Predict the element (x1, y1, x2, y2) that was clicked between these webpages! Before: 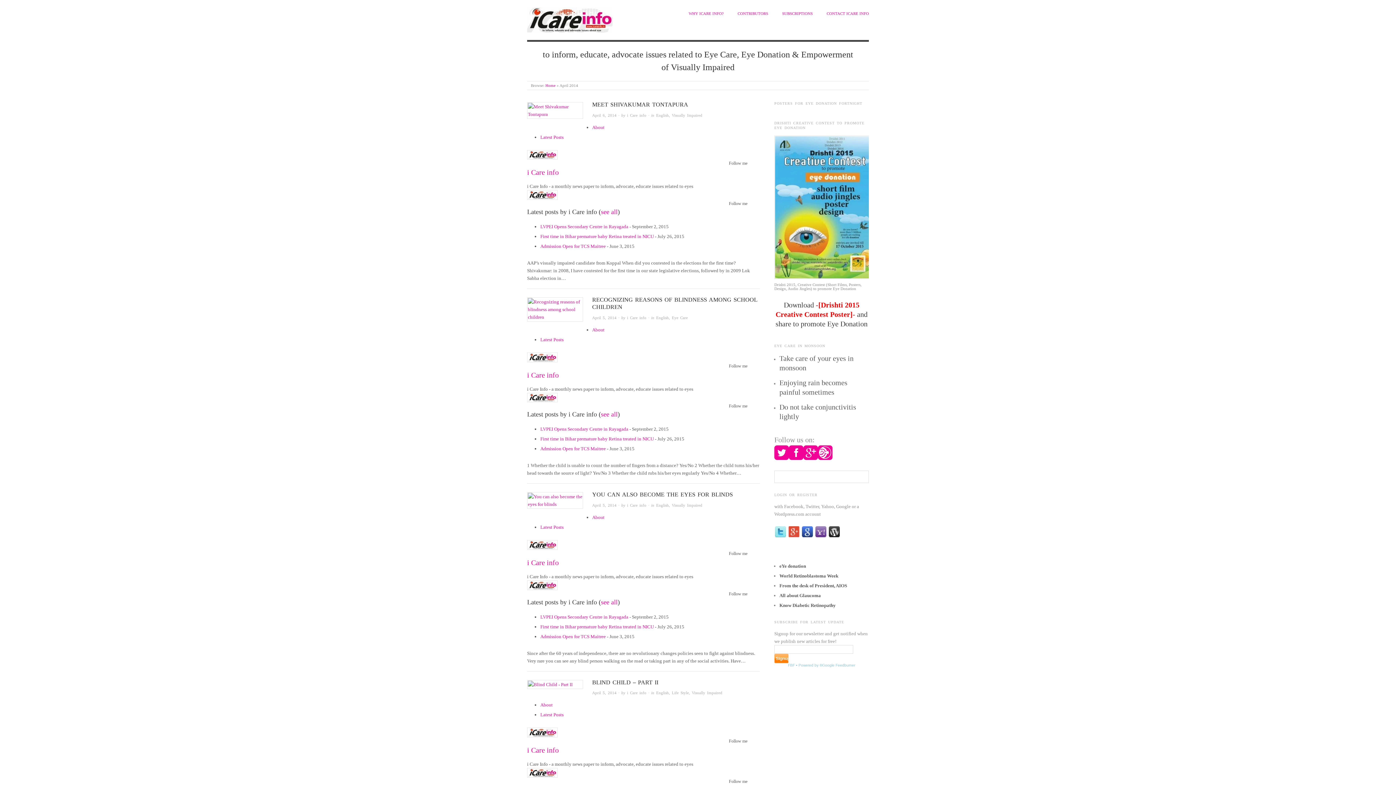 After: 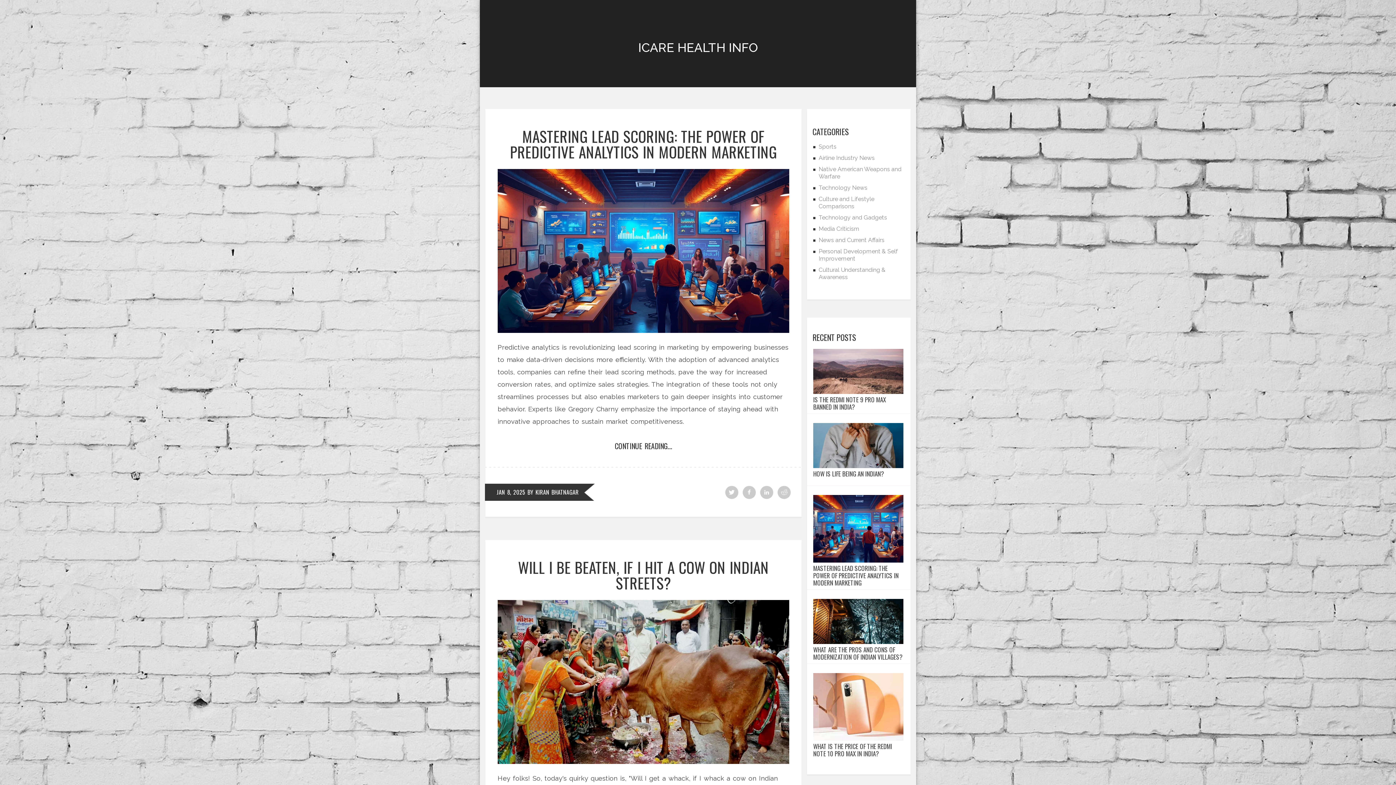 Action: label: Home bbox: (545, 83, 555, 87)